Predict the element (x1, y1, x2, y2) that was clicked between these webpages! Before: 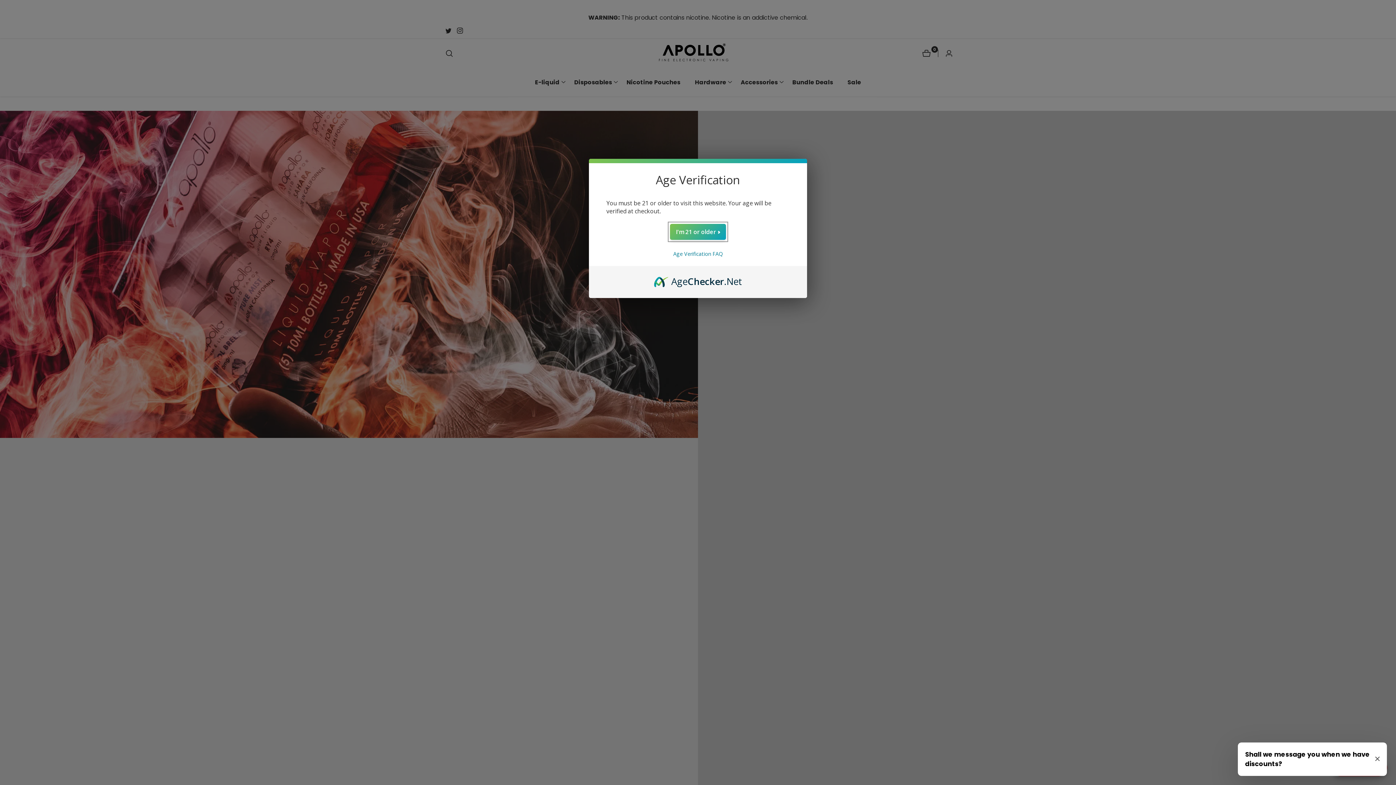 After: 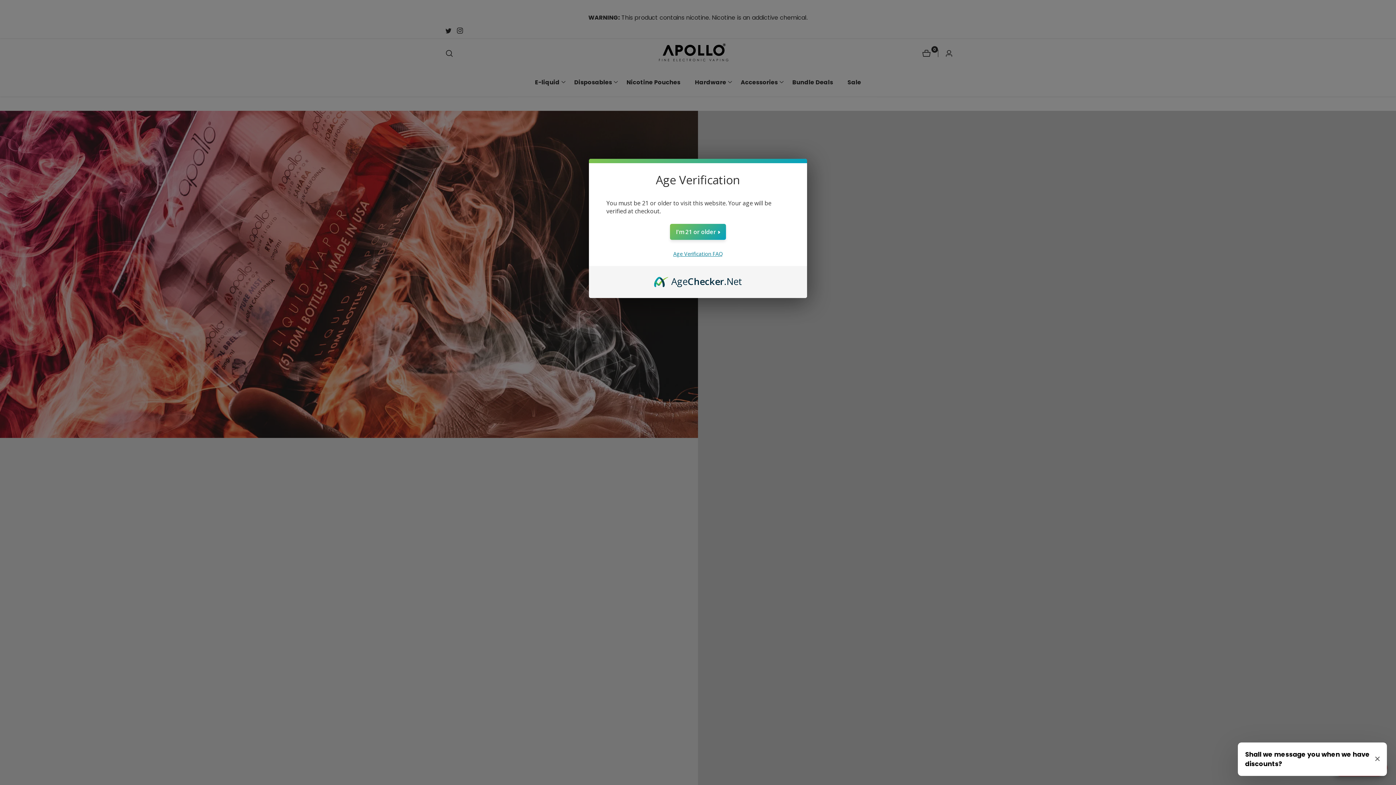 Action: label: Age Verification FAQ bbox: (673, 250, 722, 257)